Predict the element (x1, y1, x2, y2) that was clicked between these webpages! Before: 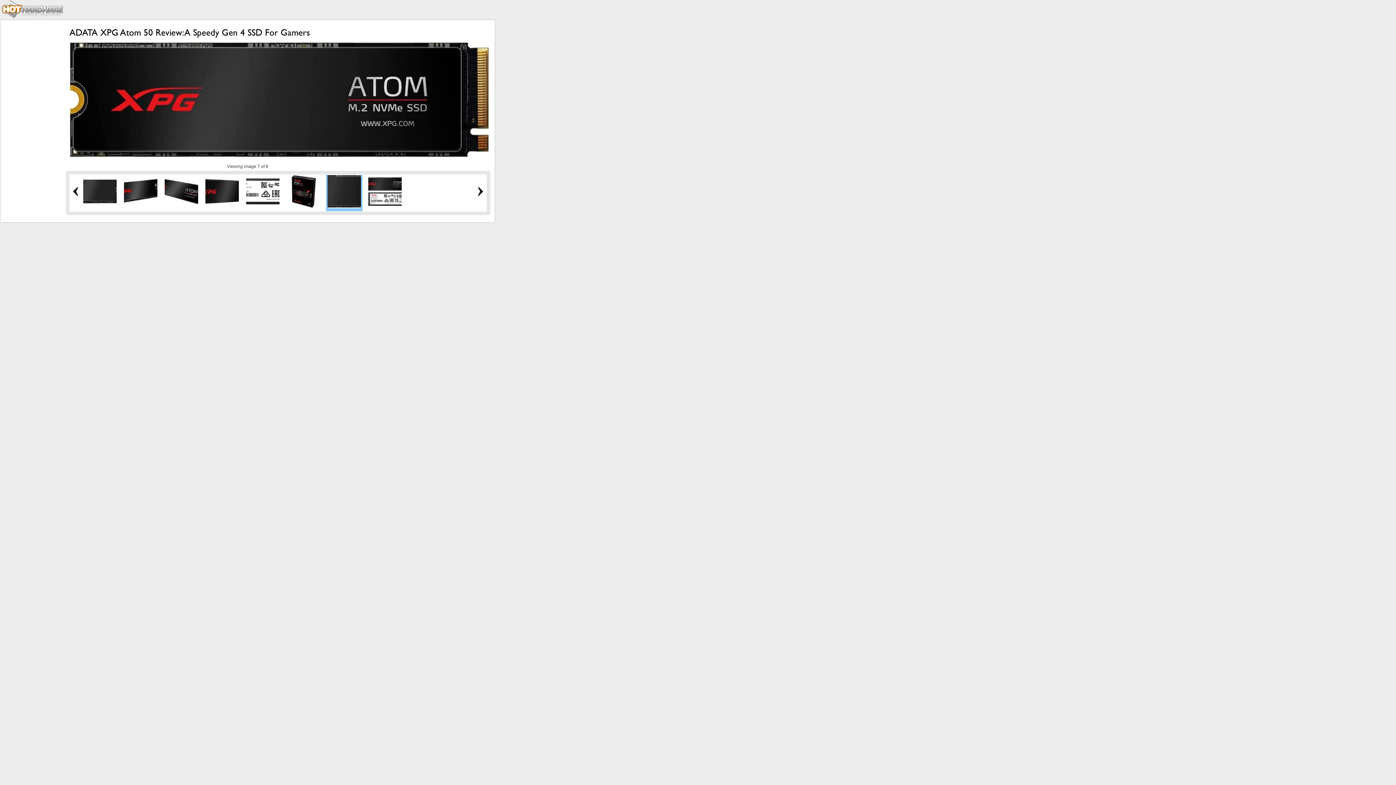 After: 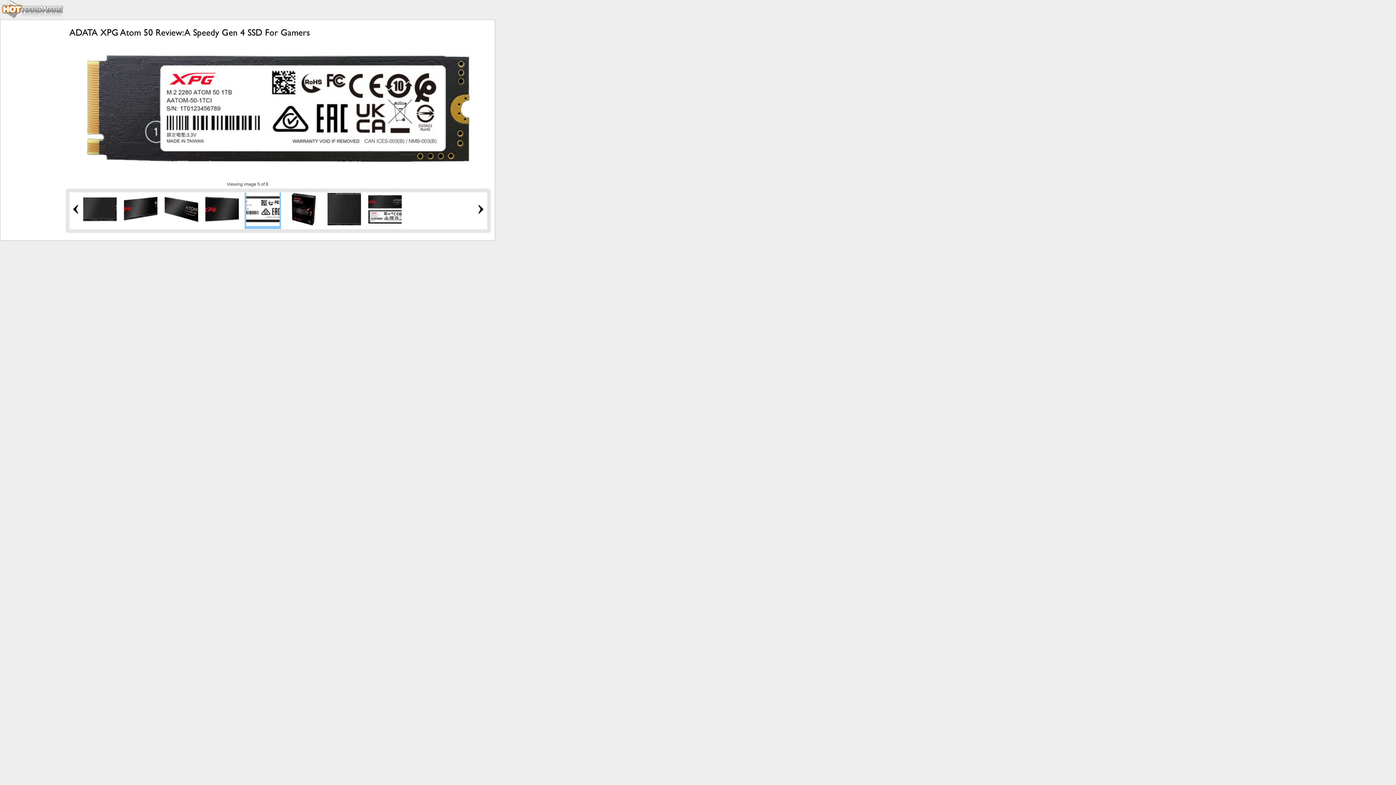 Action: bbox: (246, 204, 279, 209)